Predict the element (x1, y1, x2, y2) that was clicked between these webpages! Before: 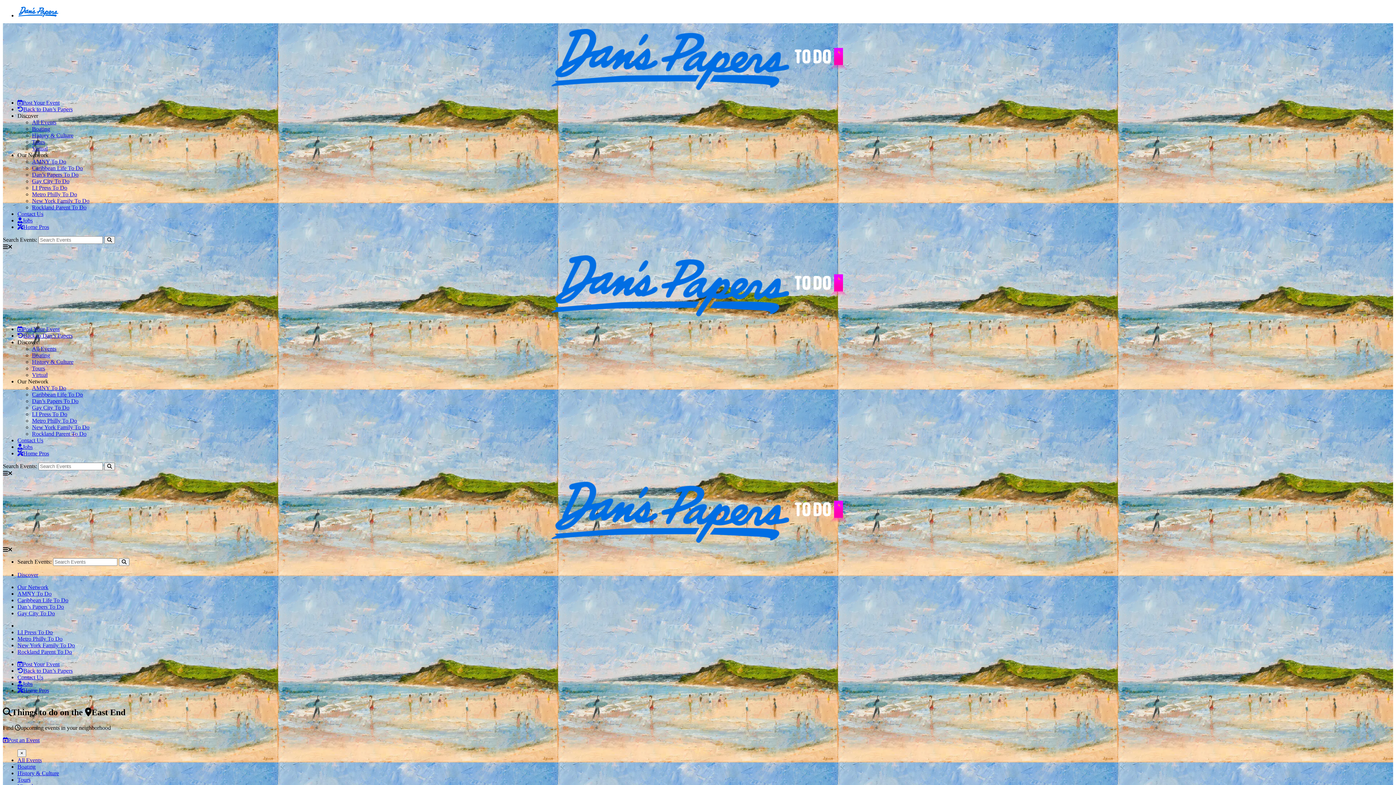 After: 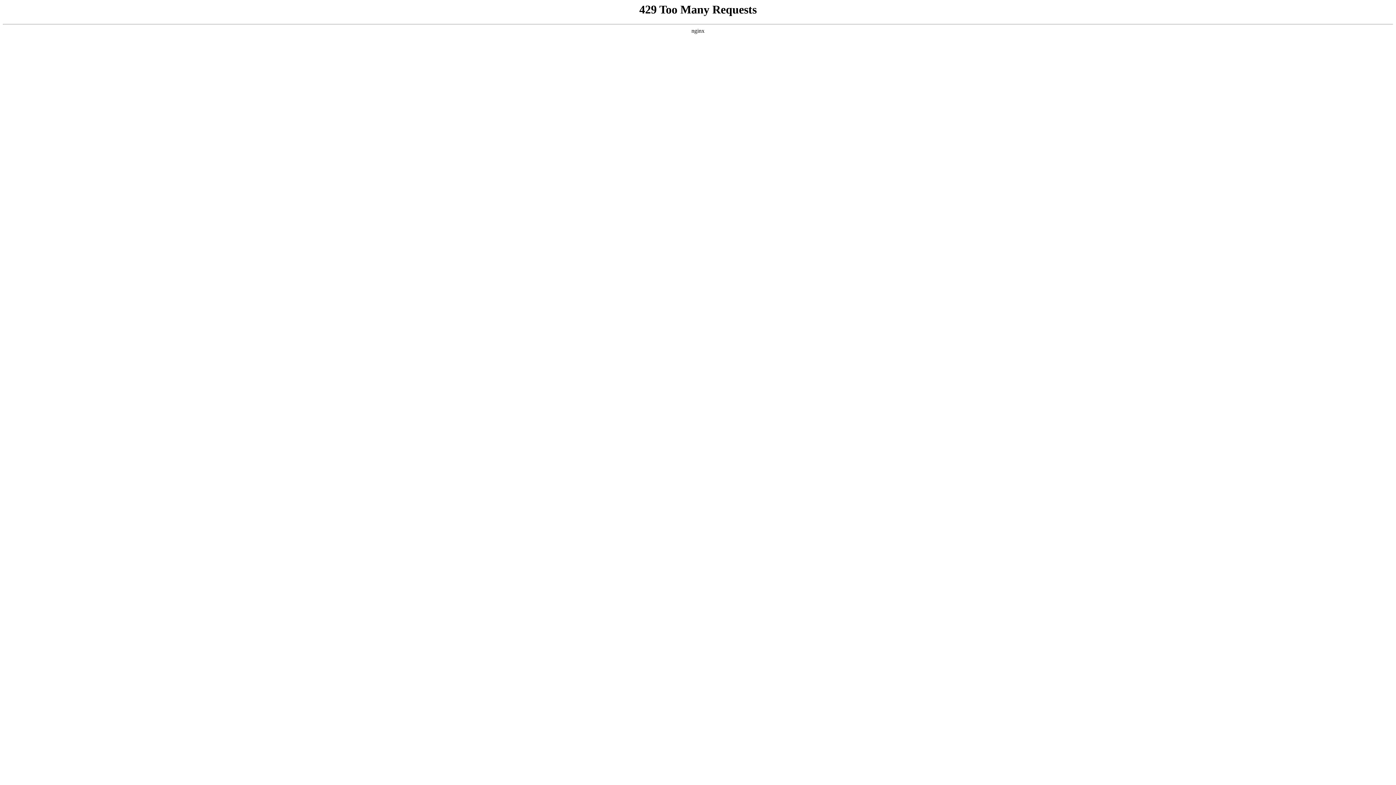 Action: bbox: (32, 411, 67, 417) label: LI Press To Do